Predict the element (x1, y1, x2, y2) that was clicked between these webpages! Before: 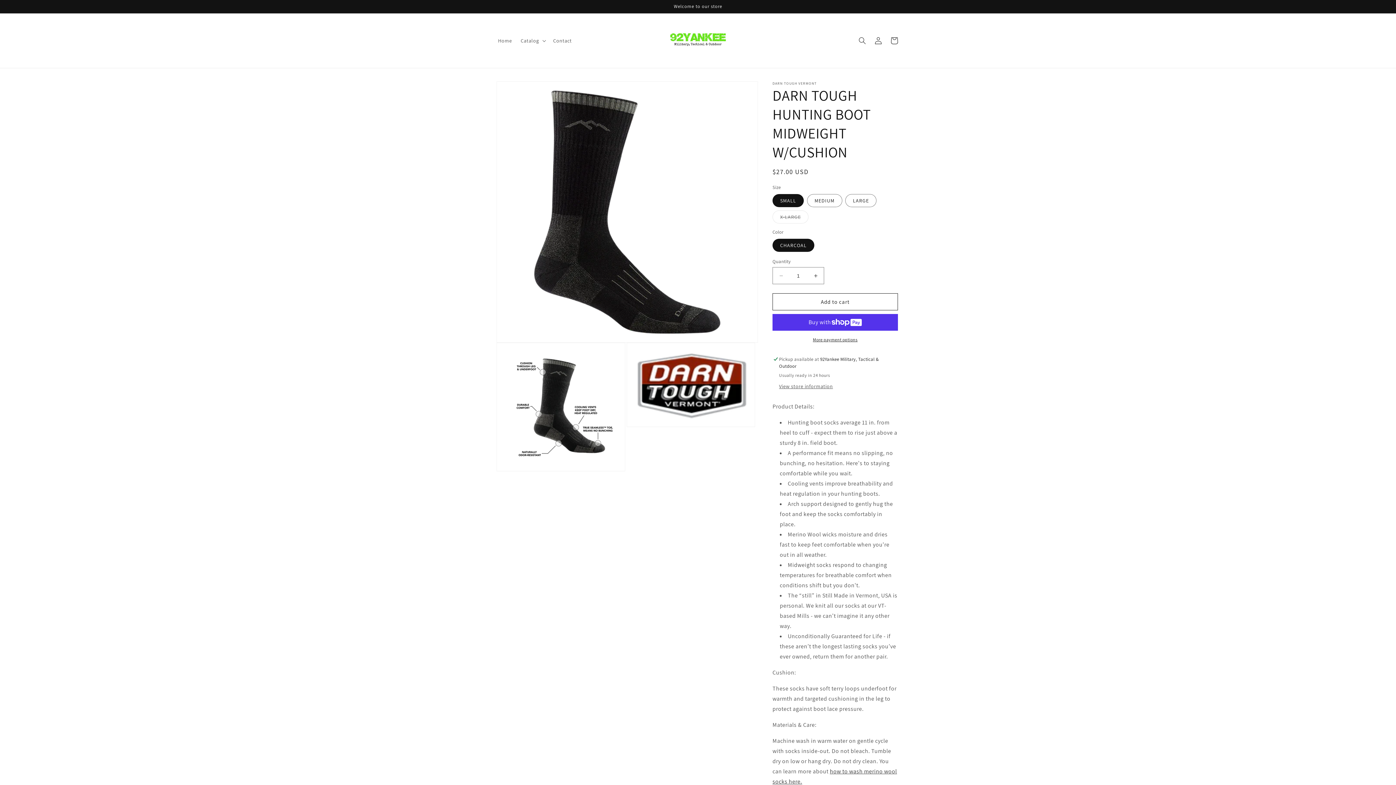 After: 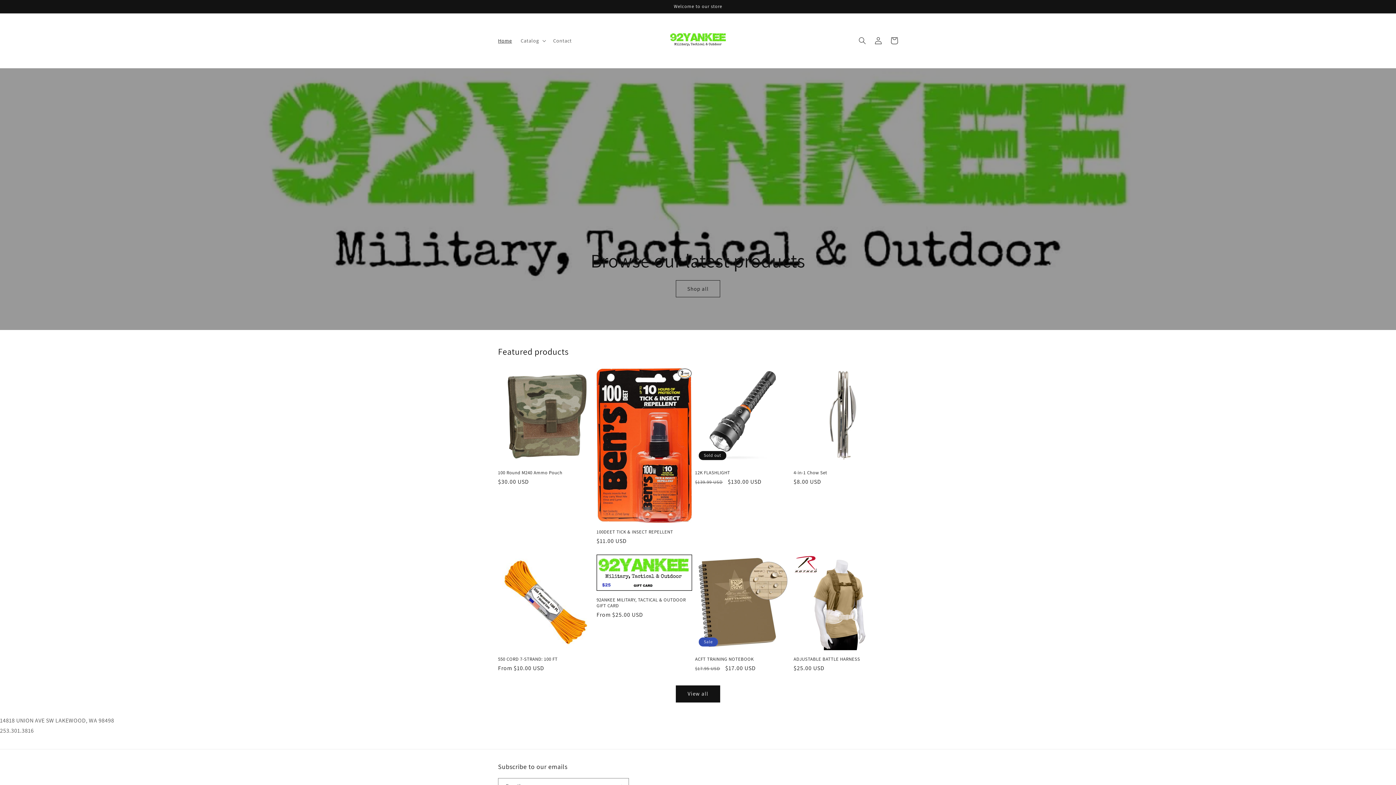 Action: bbox: (650, 20, 746, 60)